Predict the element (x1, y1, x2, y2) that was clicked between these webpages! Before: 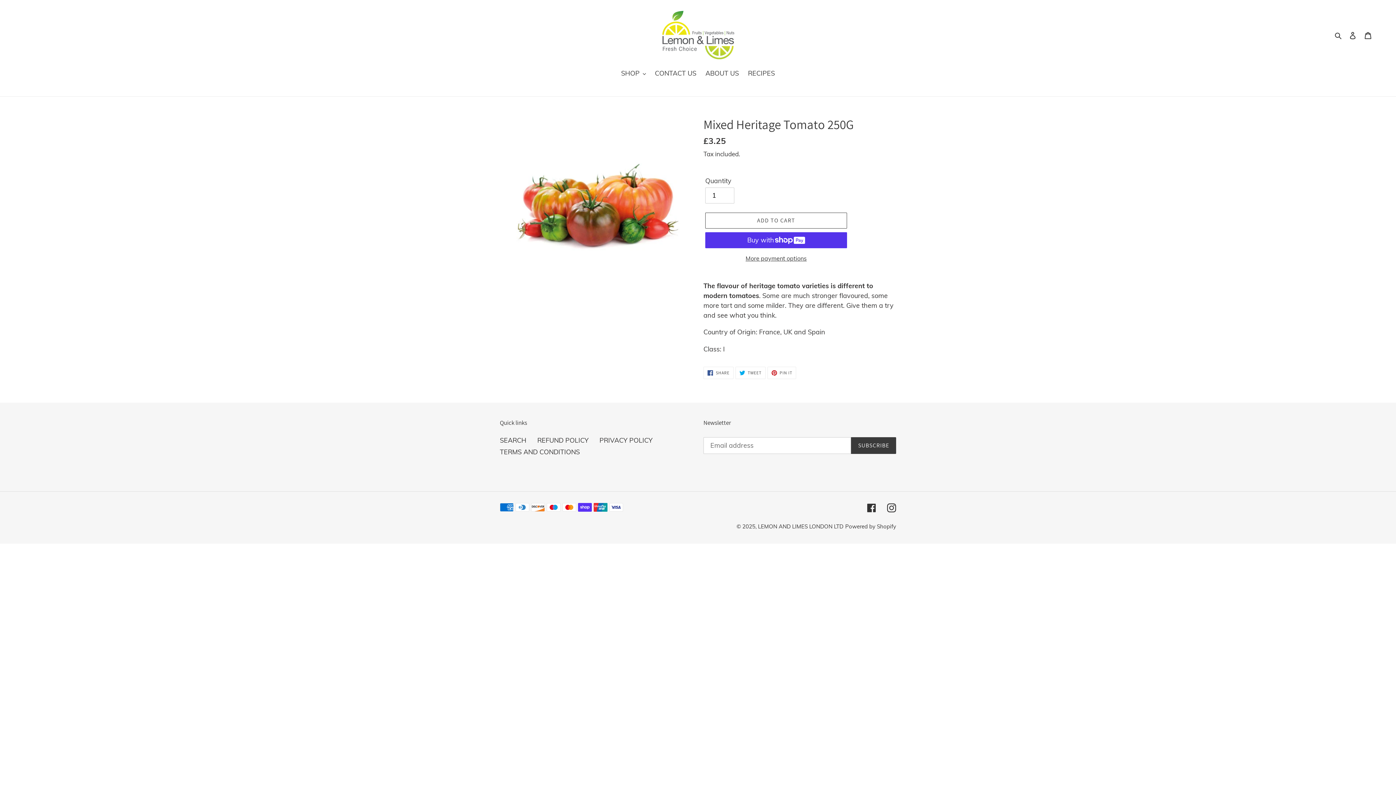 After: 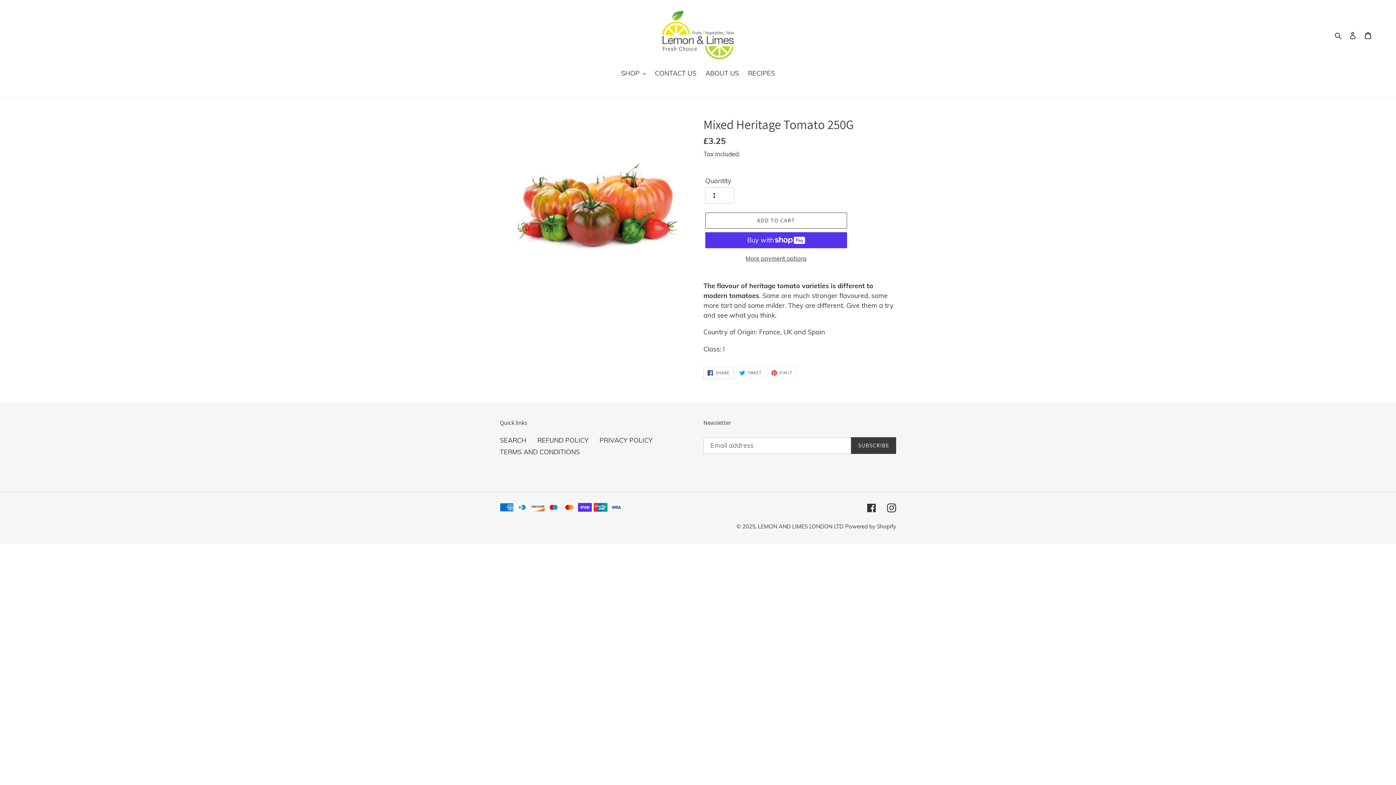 Action: label:  SHARE
SHARE ON FACEBOOK bbox: (703, 366, 733, 379)